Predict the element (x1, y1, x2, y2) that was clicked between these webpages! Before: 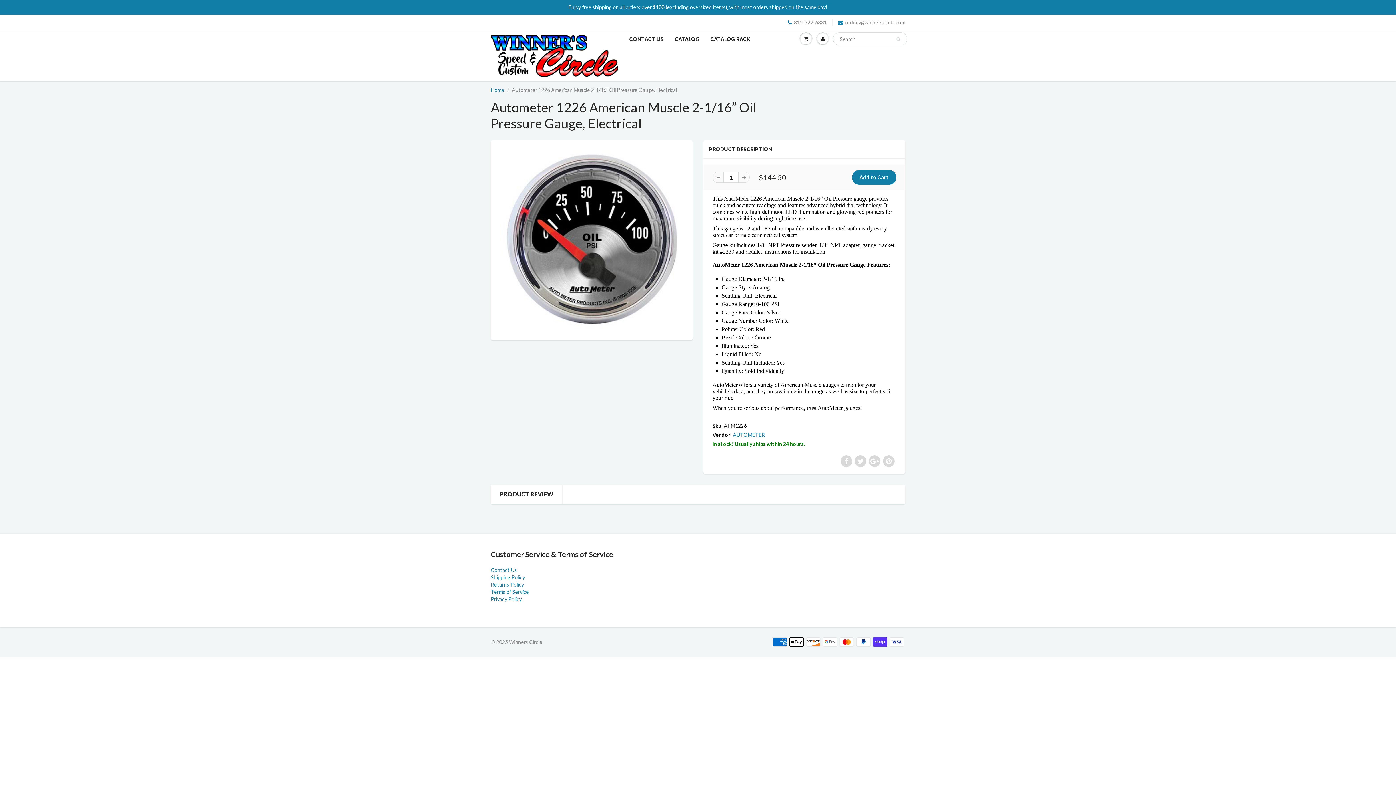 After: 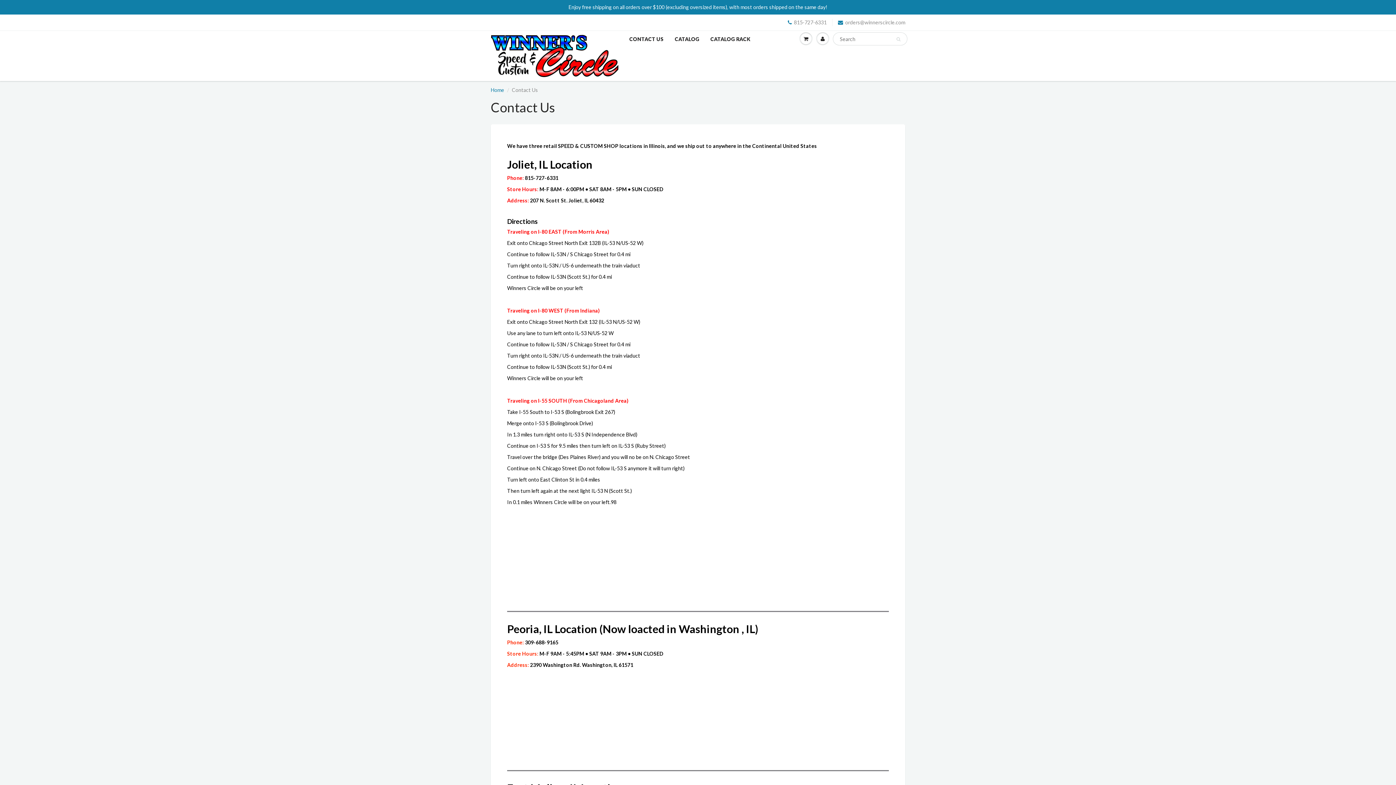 Action: bbox: (490, 567, 517, 573) label: Contact Us